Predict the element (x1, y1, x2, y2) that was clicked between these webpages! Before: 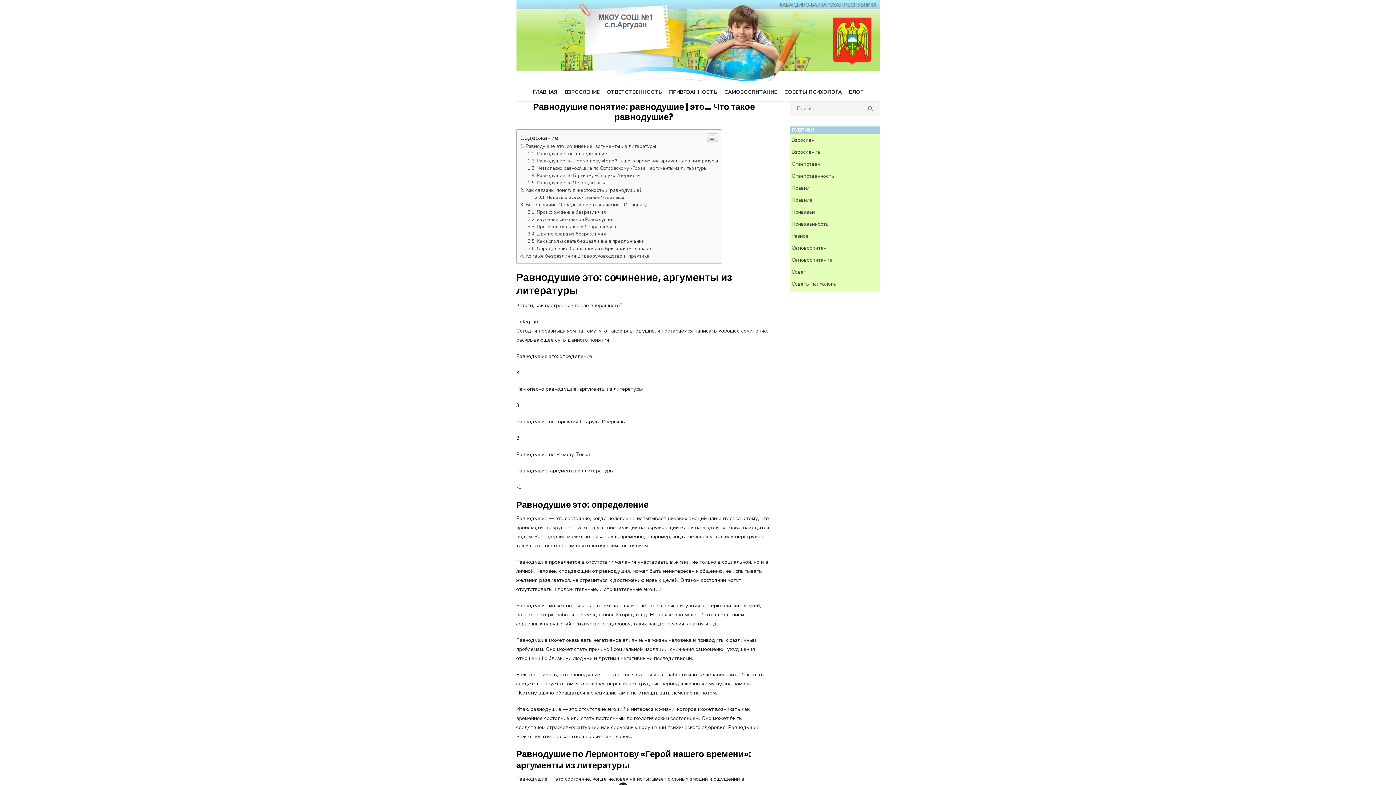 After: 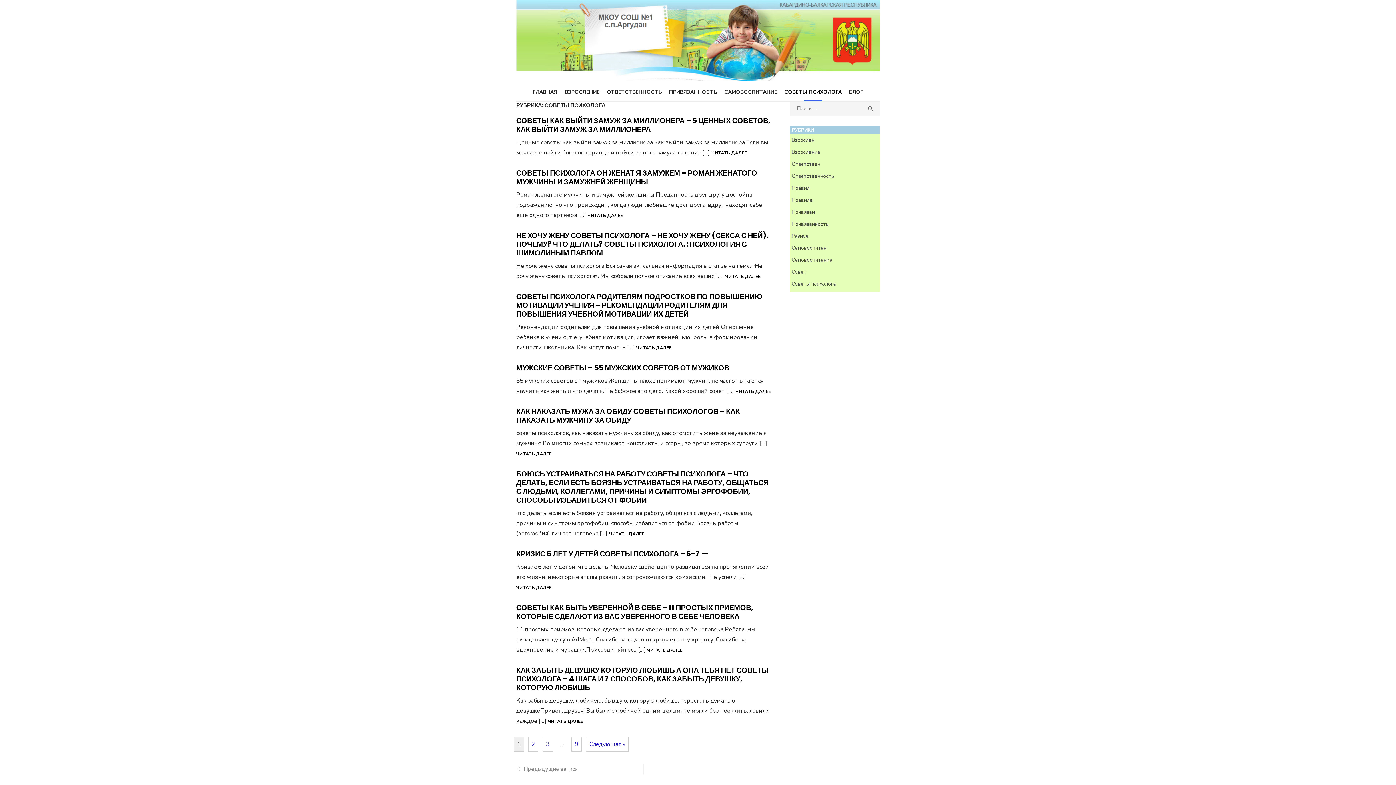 Action: label: Советы психолога bbox: (791, 280, 836, 287)